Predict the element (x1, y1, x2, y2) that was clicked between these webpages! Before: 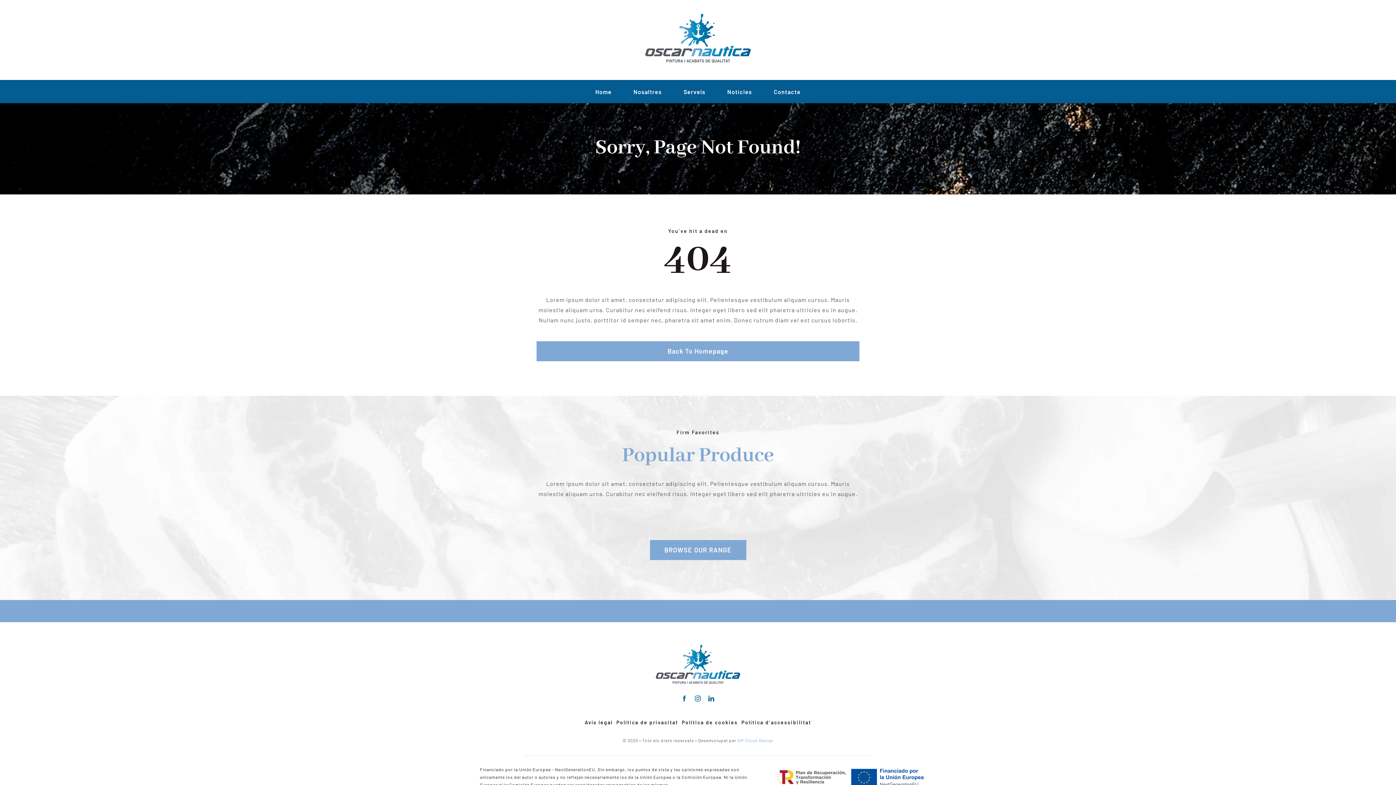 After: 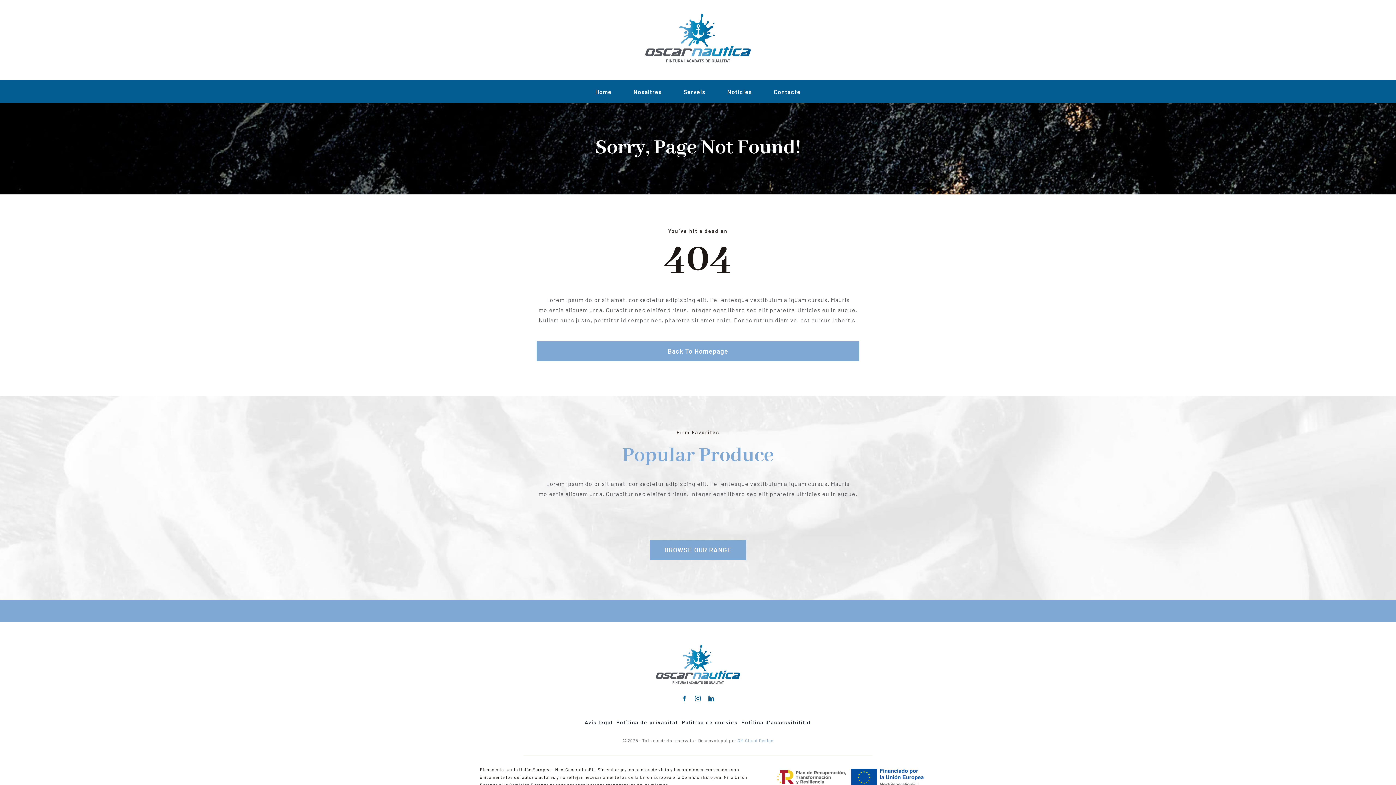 Action: bbox: (650, 540, 746, 560) label: BROWSE OUR RANGE